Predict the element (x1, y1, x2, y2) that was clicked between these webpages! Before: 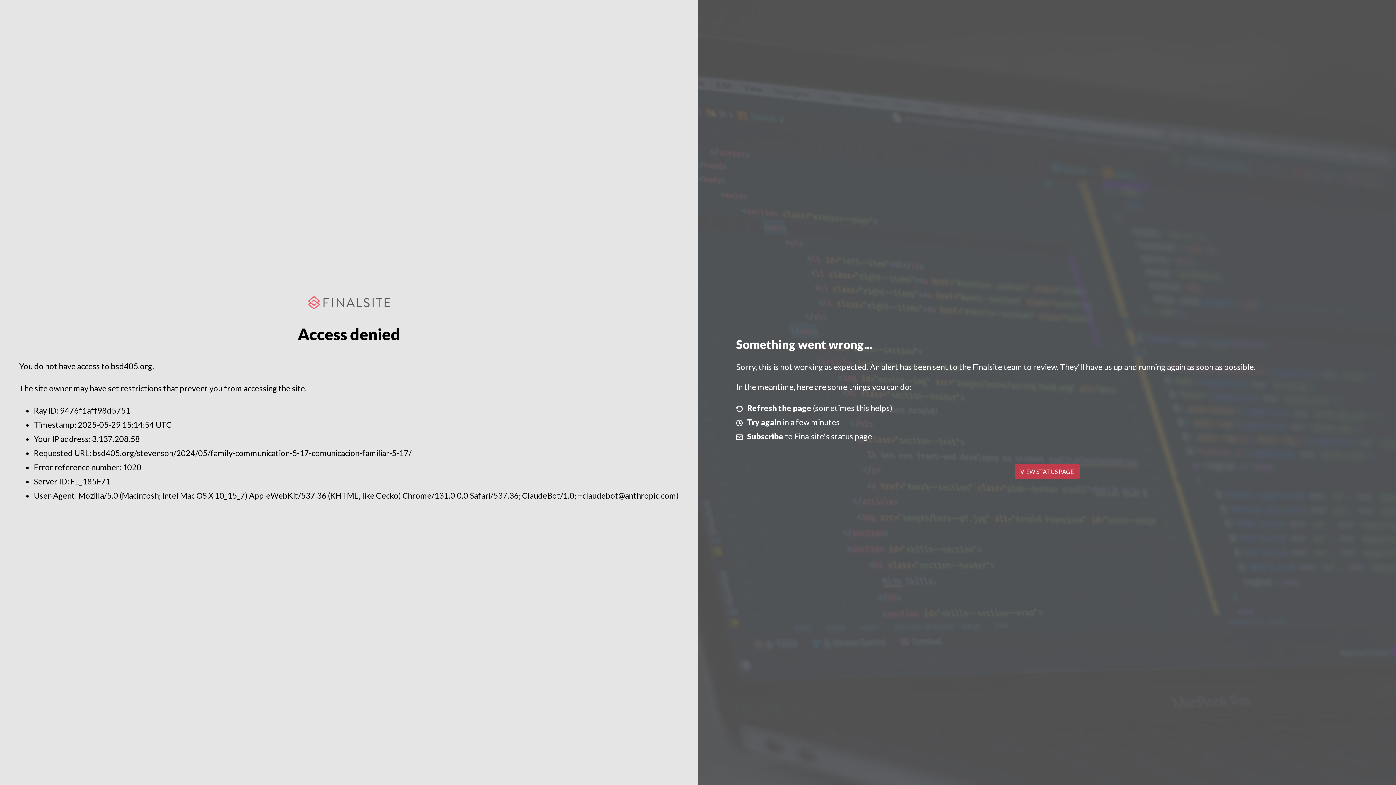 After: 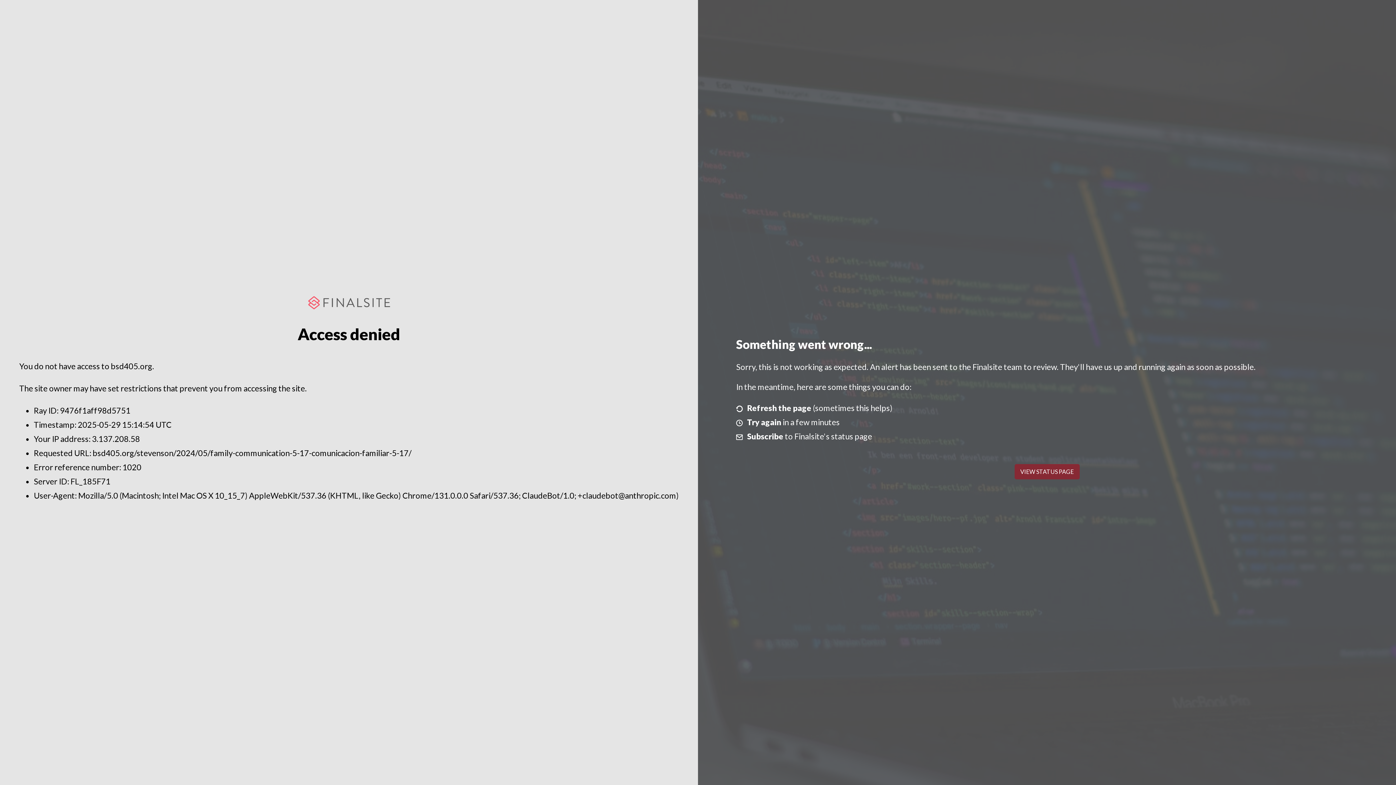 Action: bbox: (1014, 464, 1079, 479) label: VIEW STATUS PAGE